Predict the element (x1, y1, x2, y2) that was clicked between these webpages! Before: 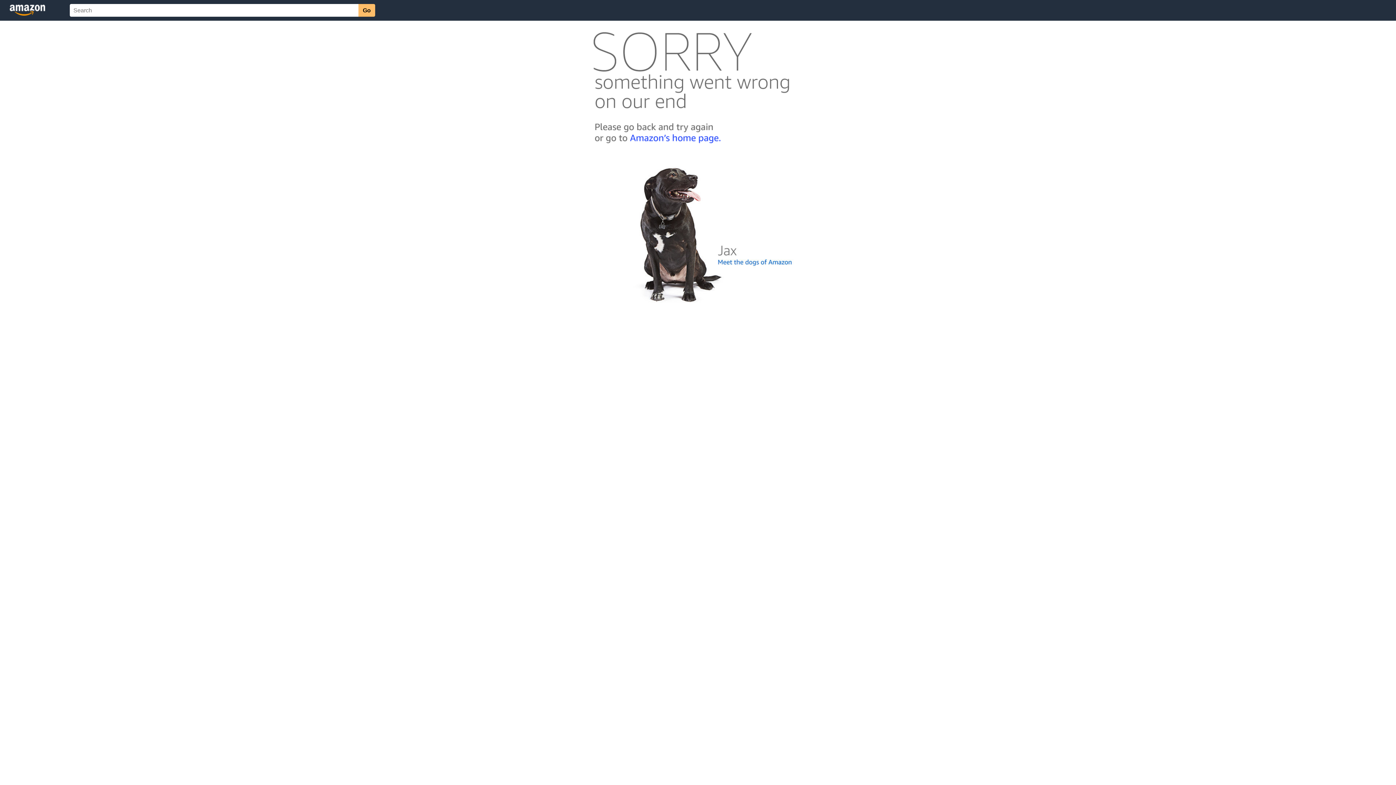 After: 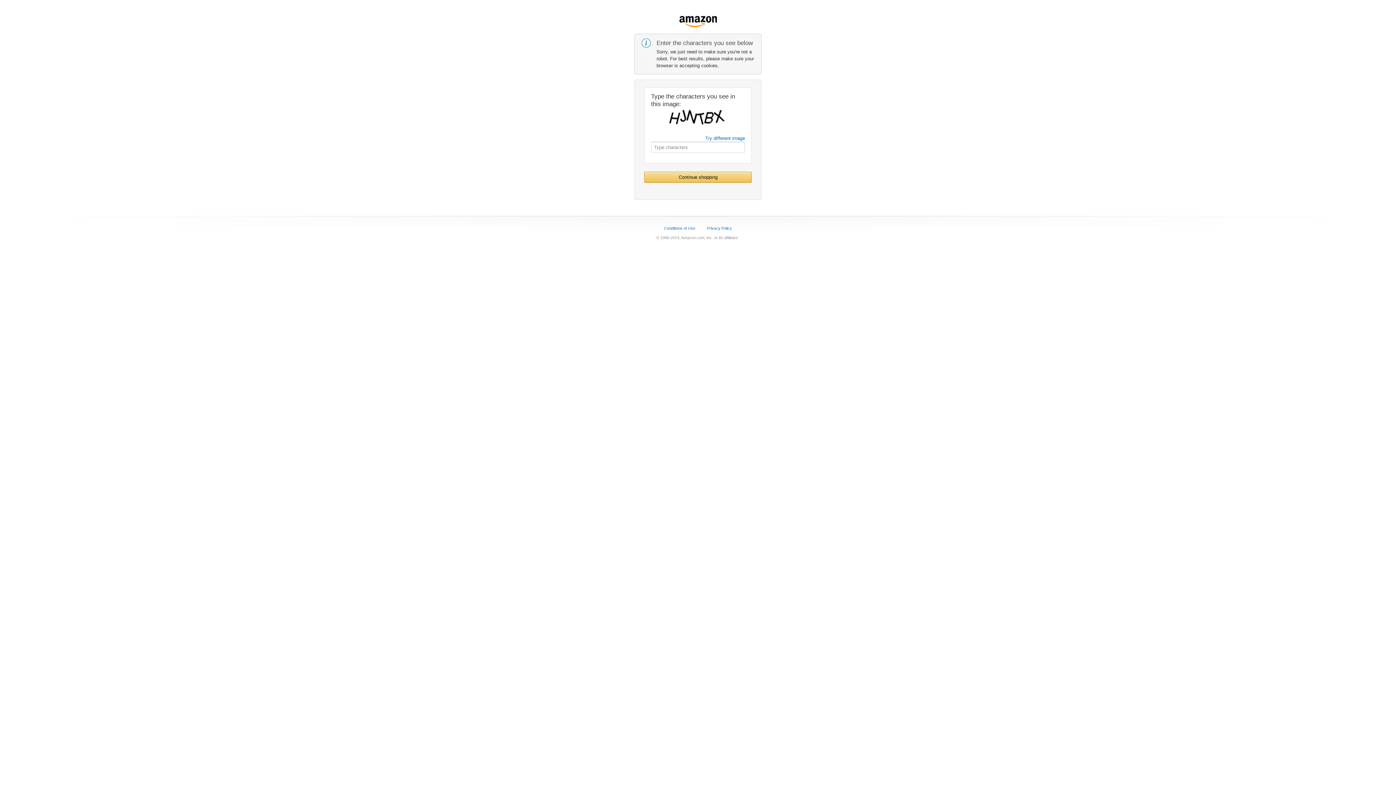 Action: bbox: (592, 142, 803, 148)